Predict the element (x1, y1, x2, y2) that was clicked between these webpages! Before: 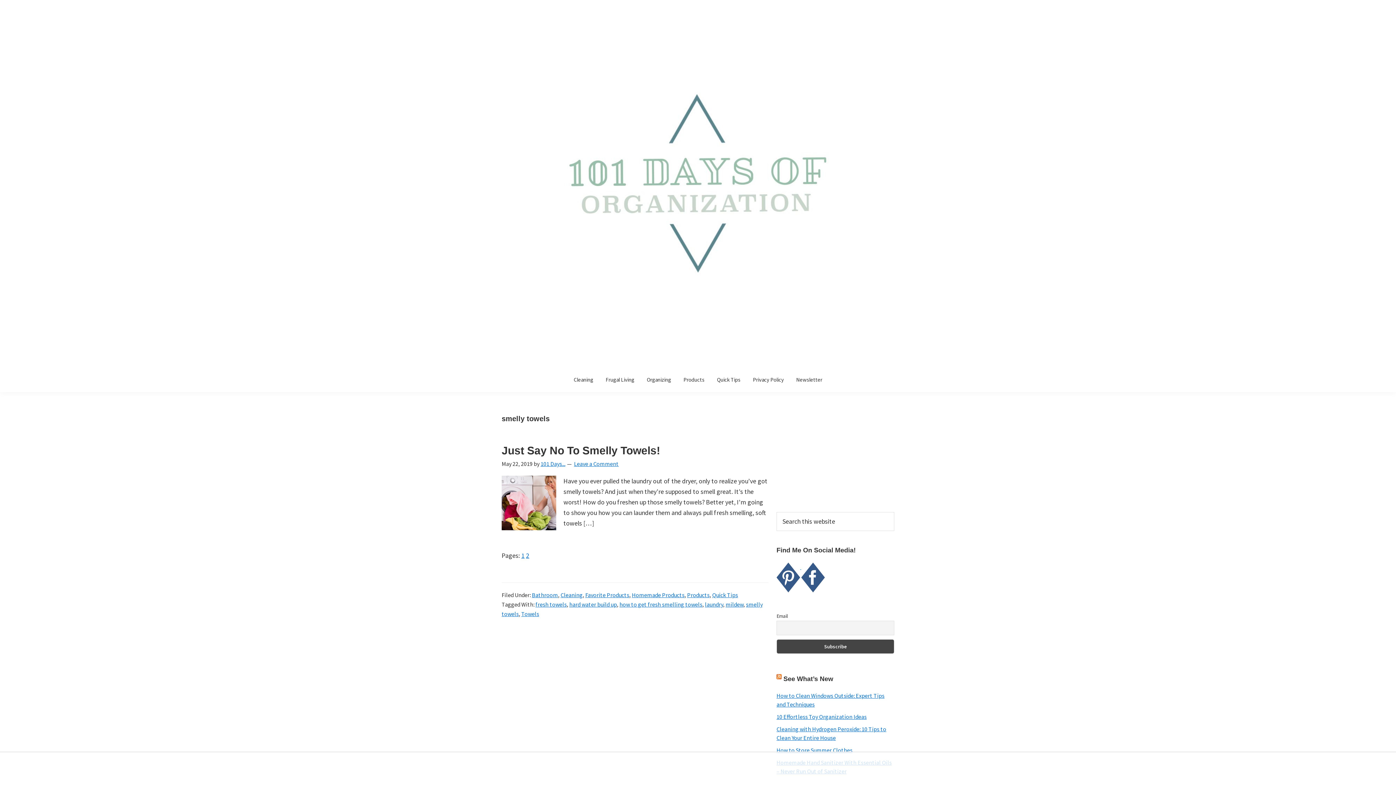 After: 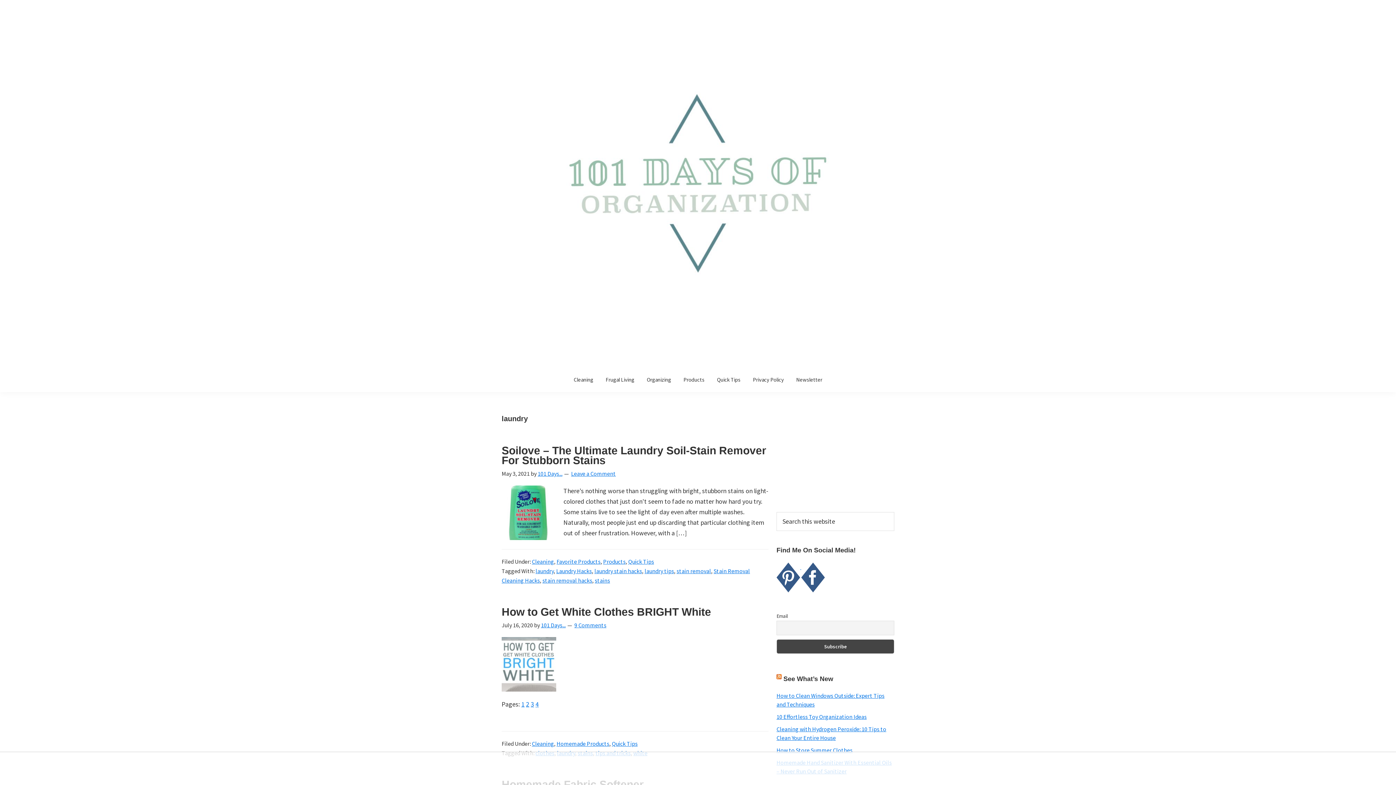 Action: bbox: (705, 601, 723, 608) label: laundry